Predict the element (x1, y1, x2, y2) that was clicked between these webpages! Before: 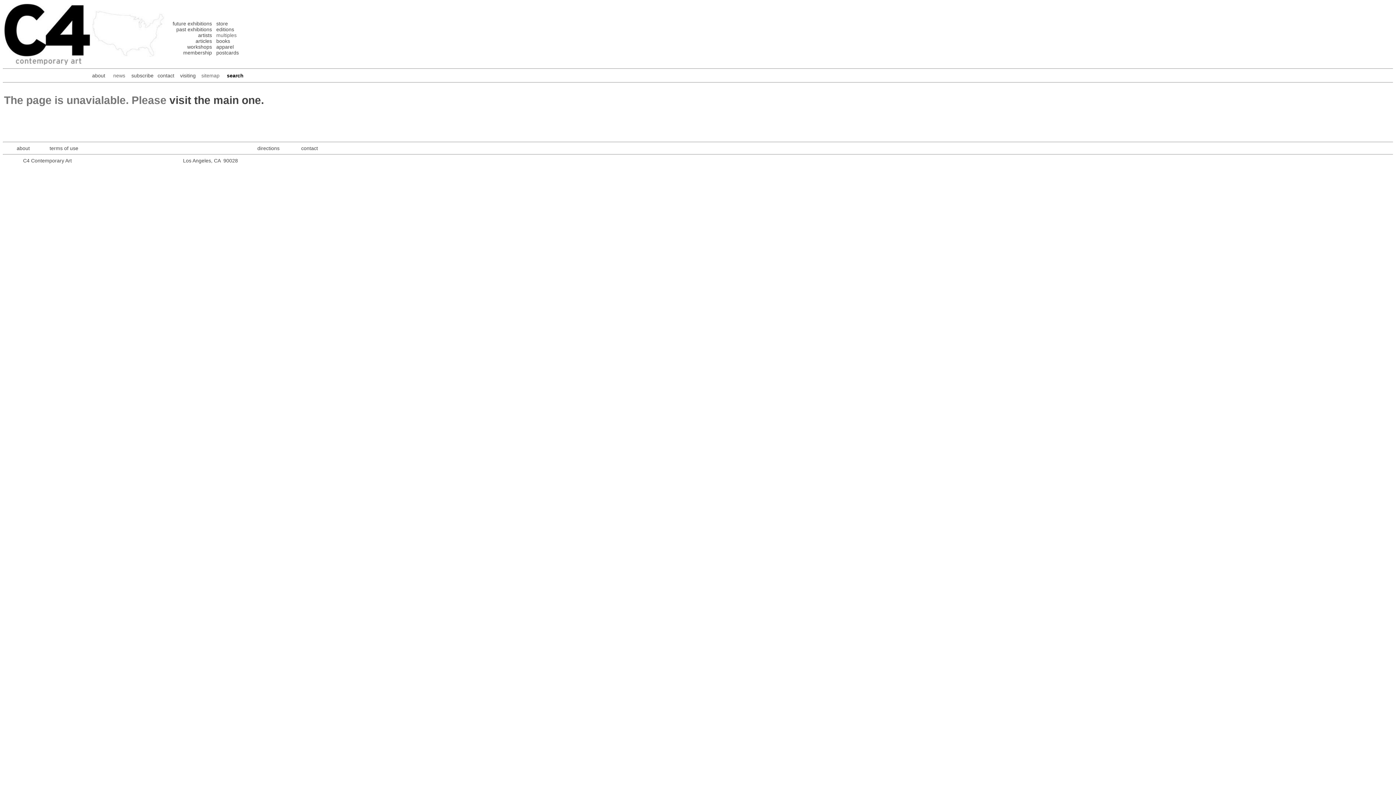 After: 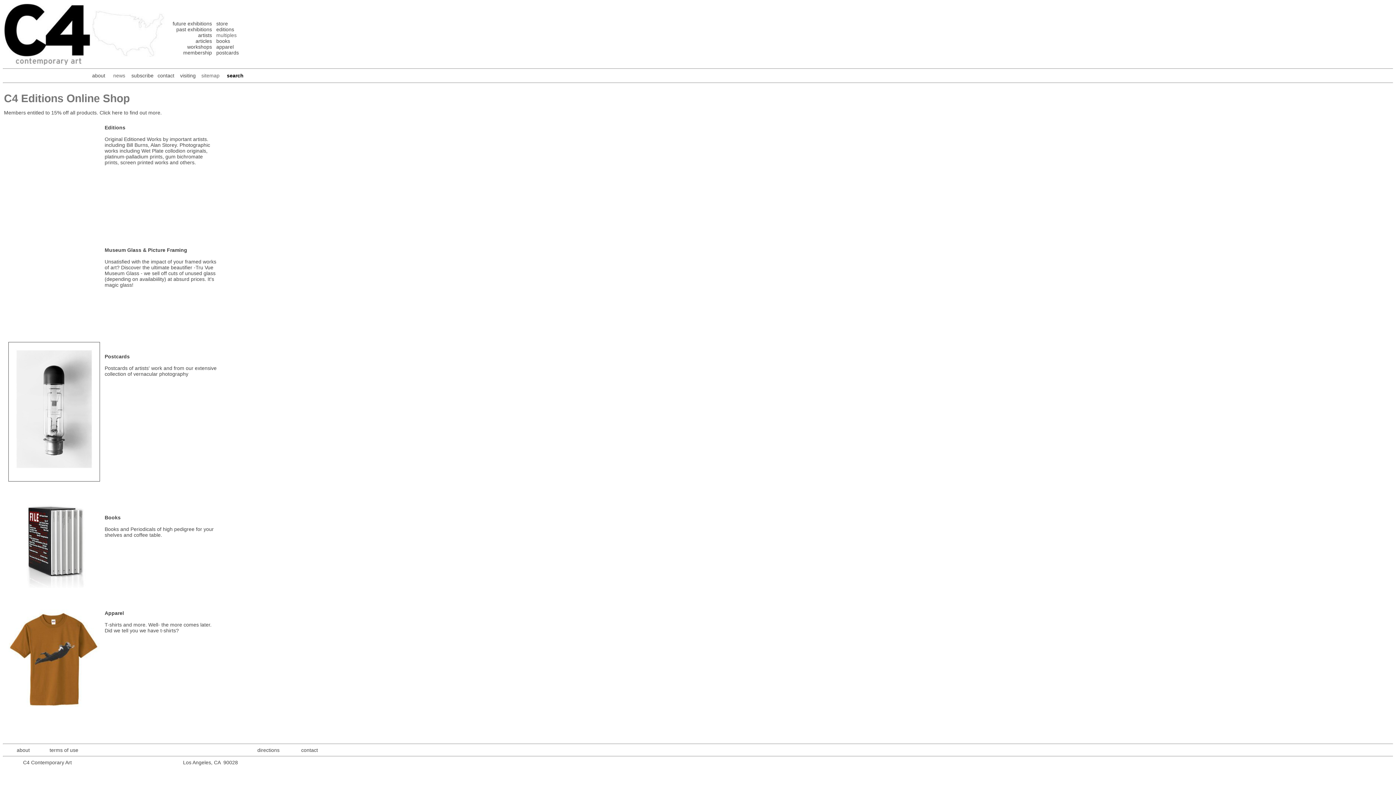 Action: bbox: (216, 20, 228, 26) label: store